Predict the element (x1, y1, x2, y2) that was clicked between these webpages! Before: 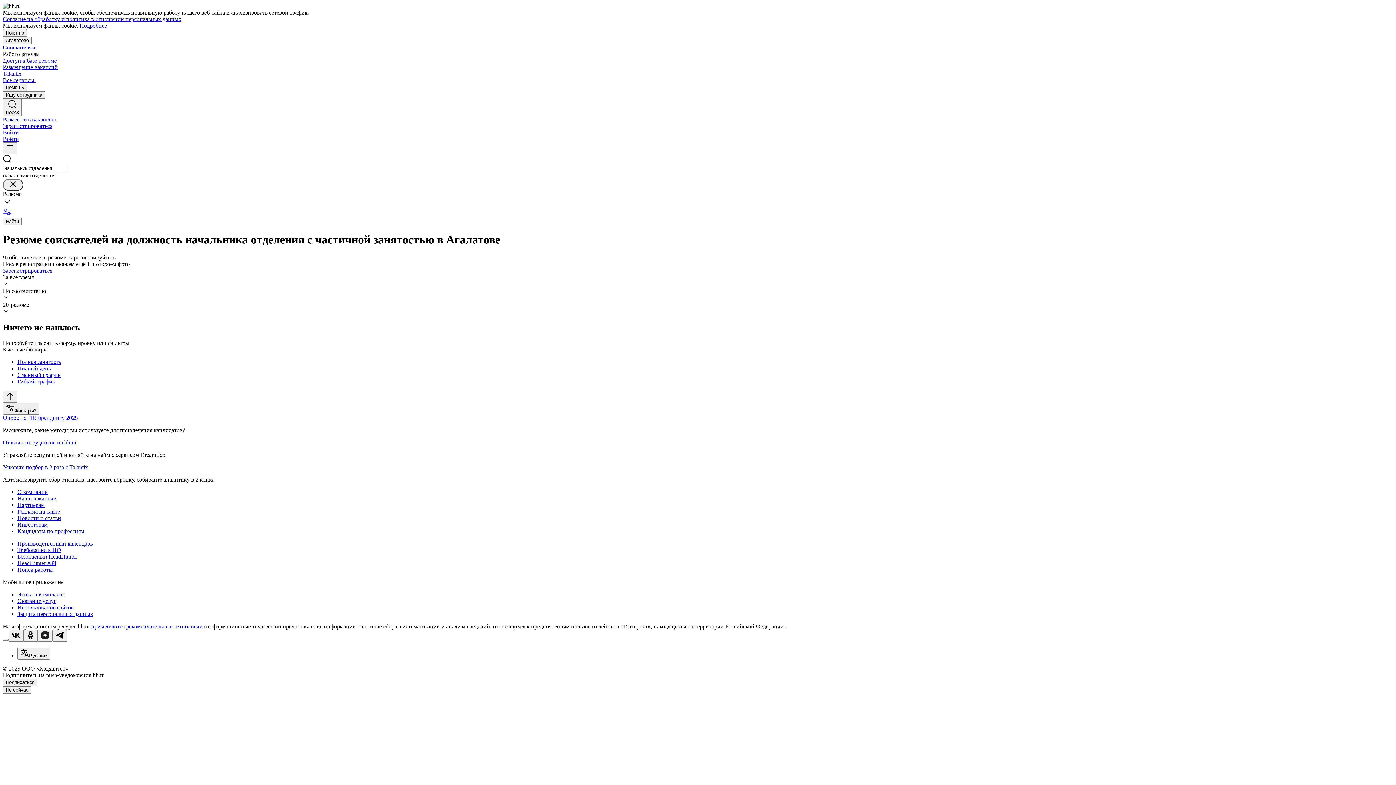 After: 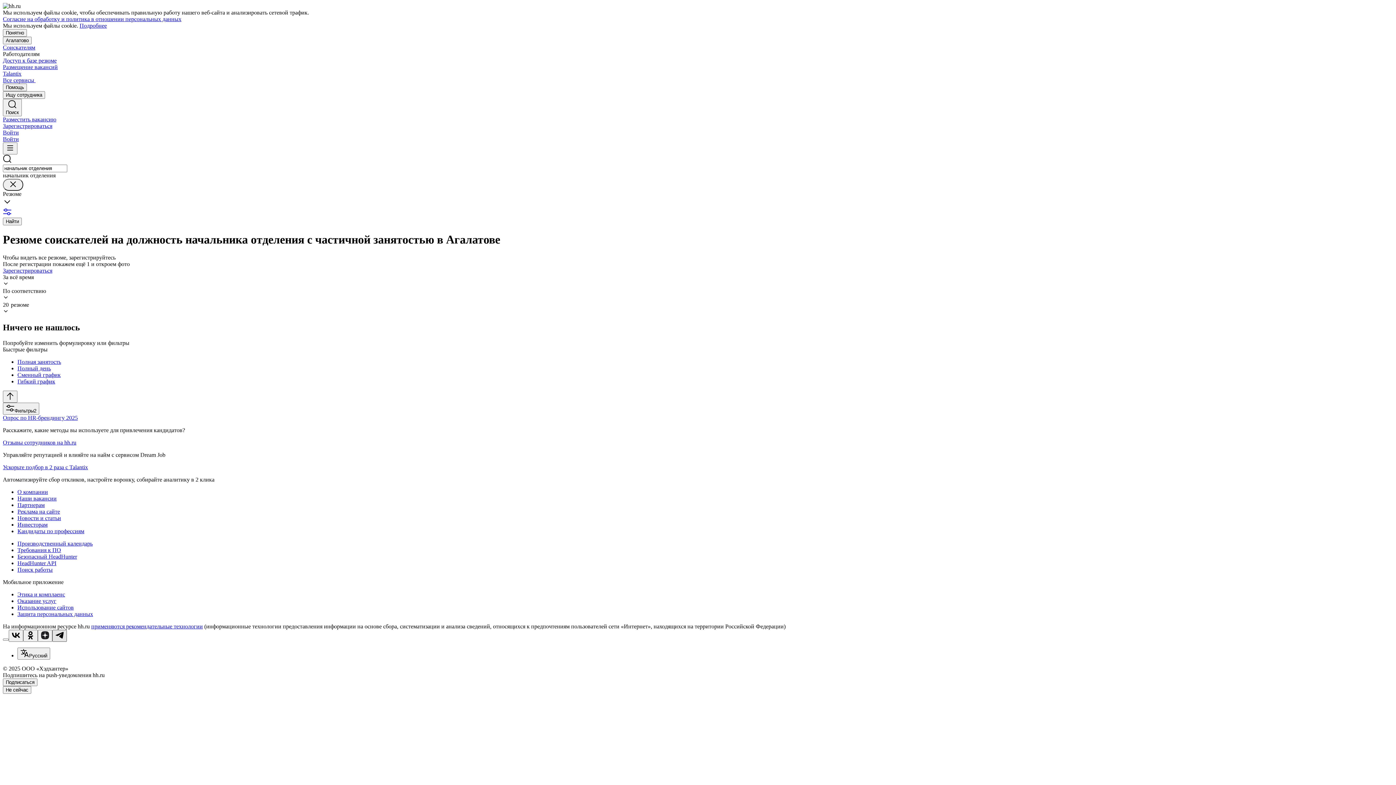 Action: bbox: (52, 630, 66, 642)